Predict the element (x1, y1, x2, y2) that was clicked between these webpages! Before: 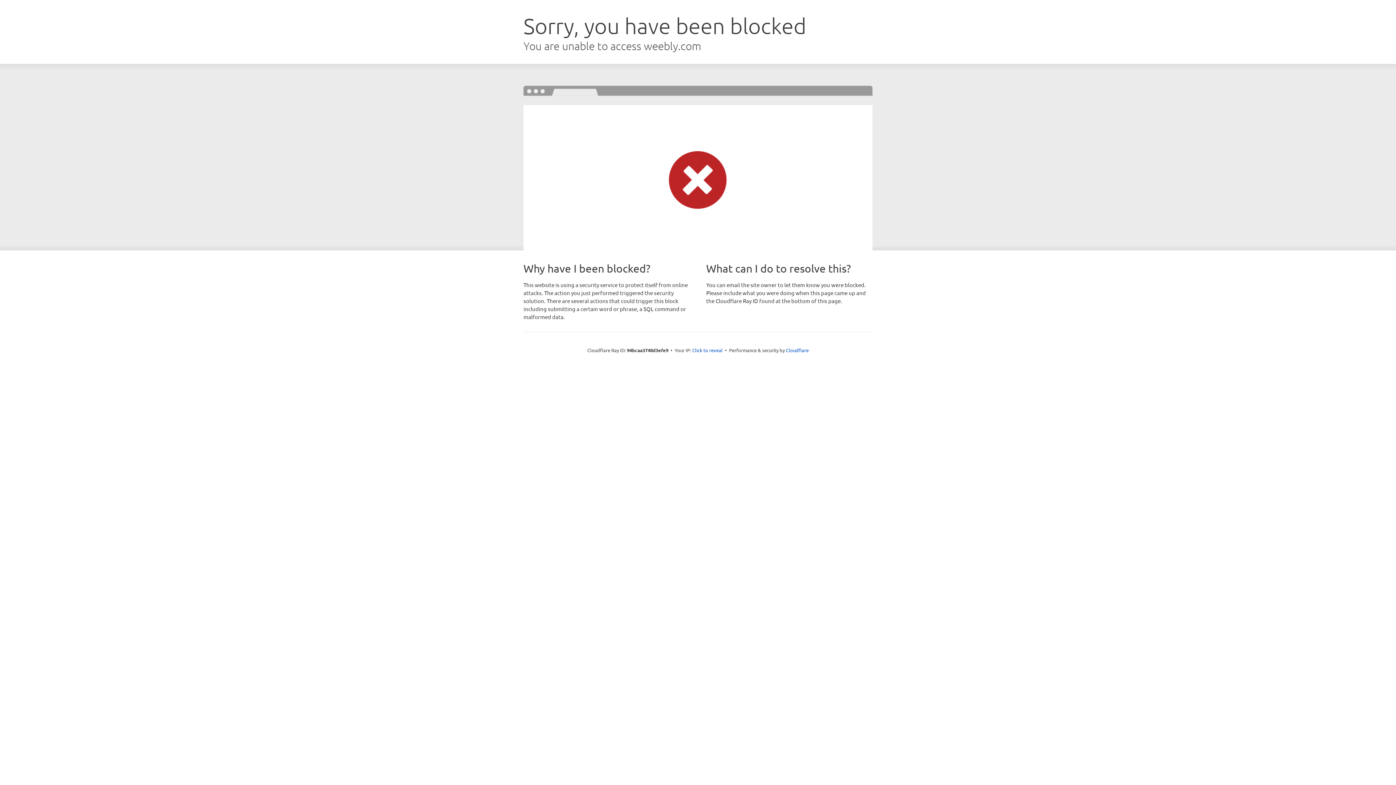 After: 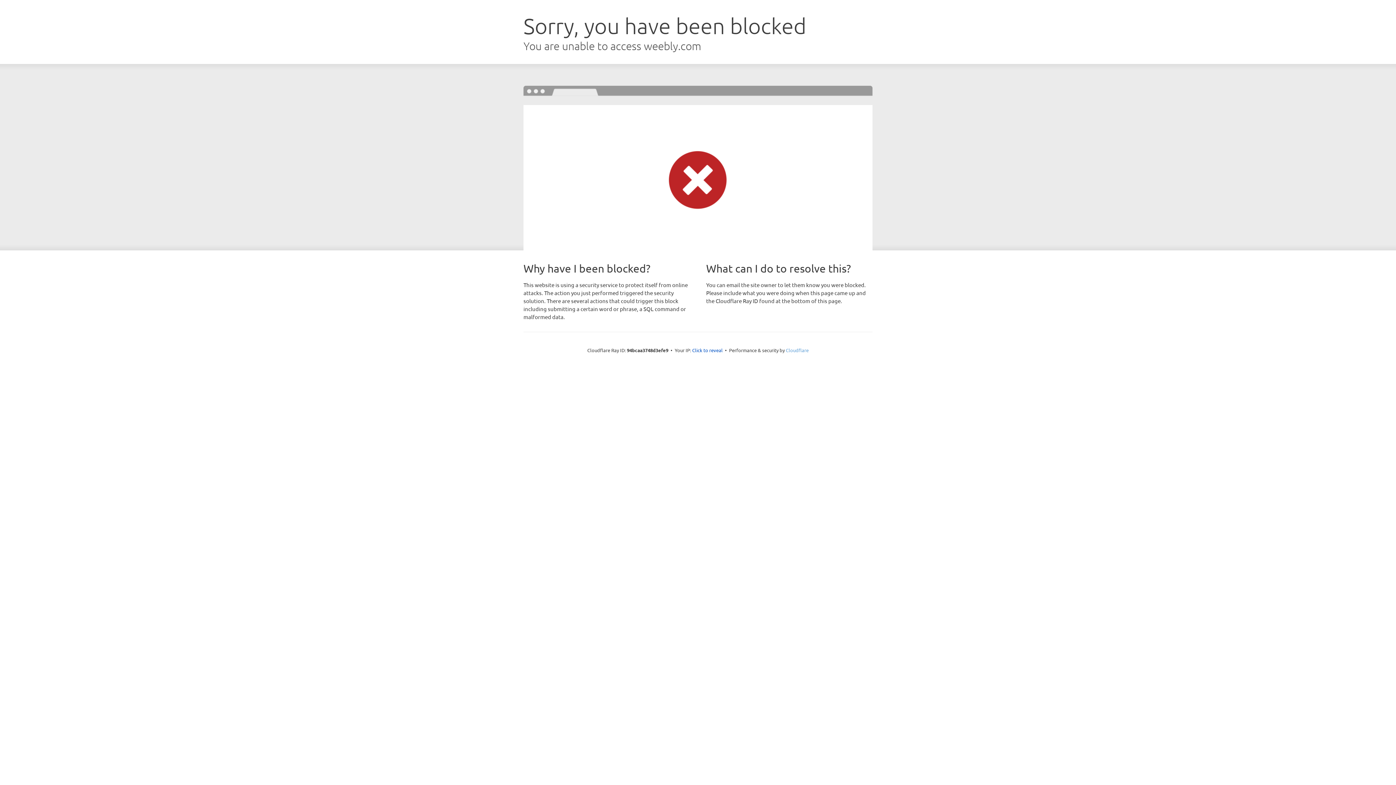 Action: bbox: (786, 347, 808, 353) label: Cloudflare